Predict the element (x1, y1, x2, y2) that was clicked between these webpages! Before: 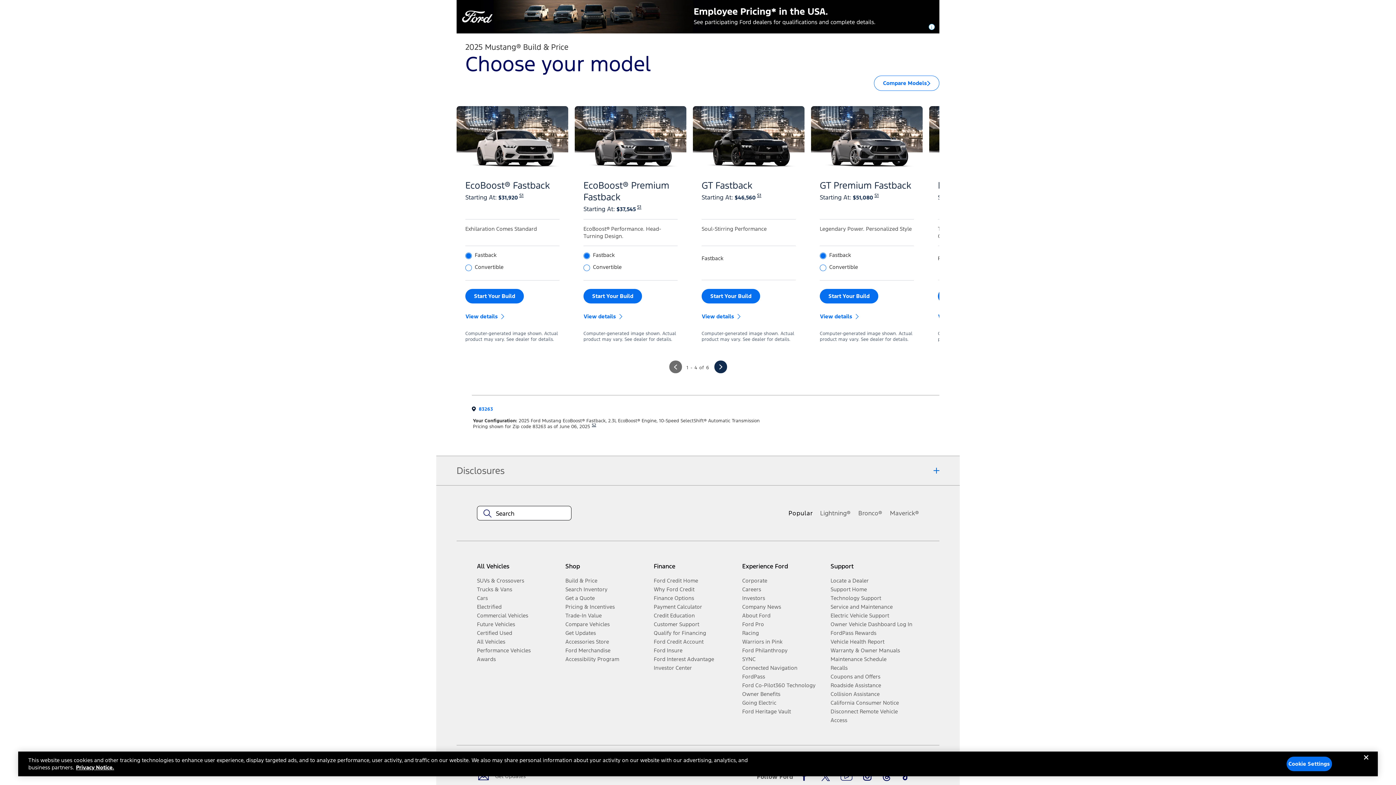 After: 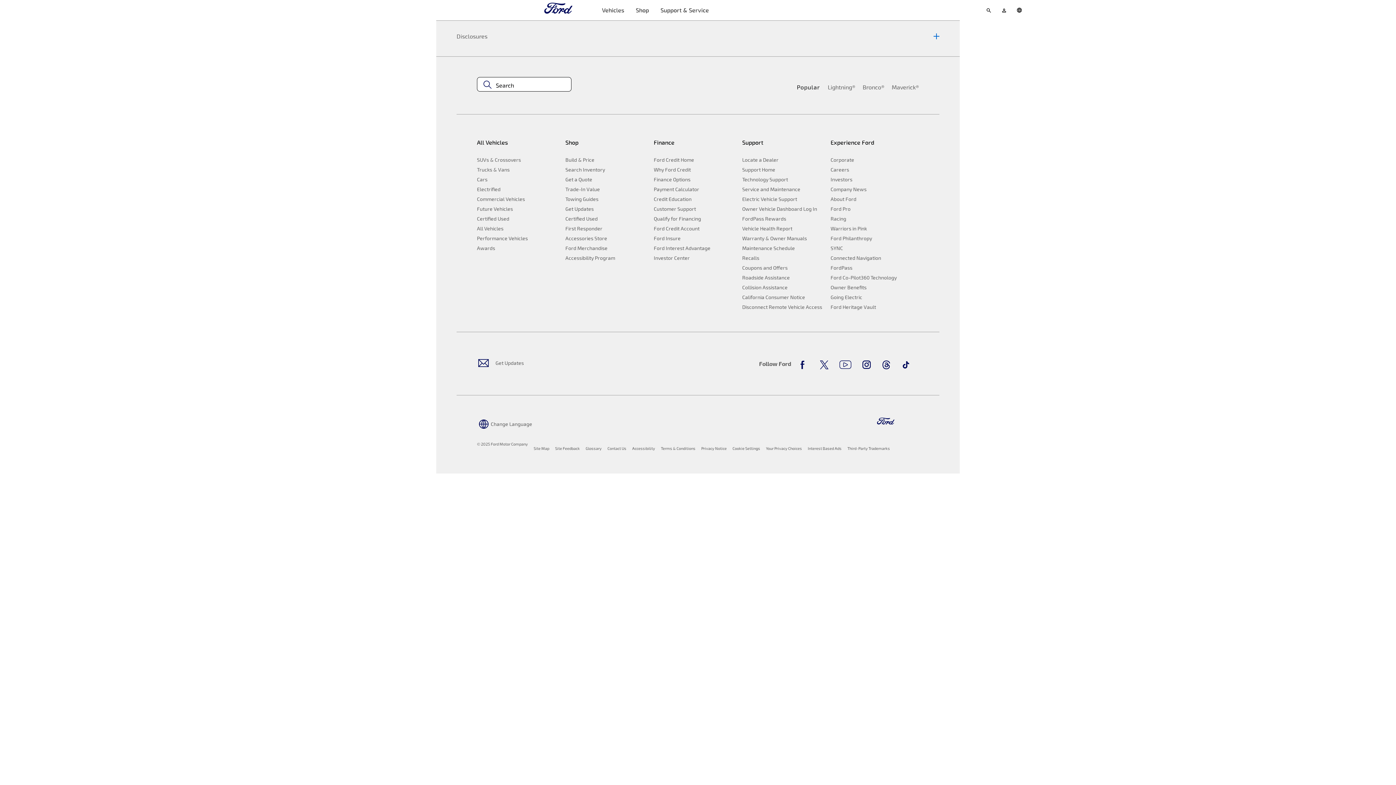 Action: label: Maintenance Schedule bbox: (830, 655, 913, 663)